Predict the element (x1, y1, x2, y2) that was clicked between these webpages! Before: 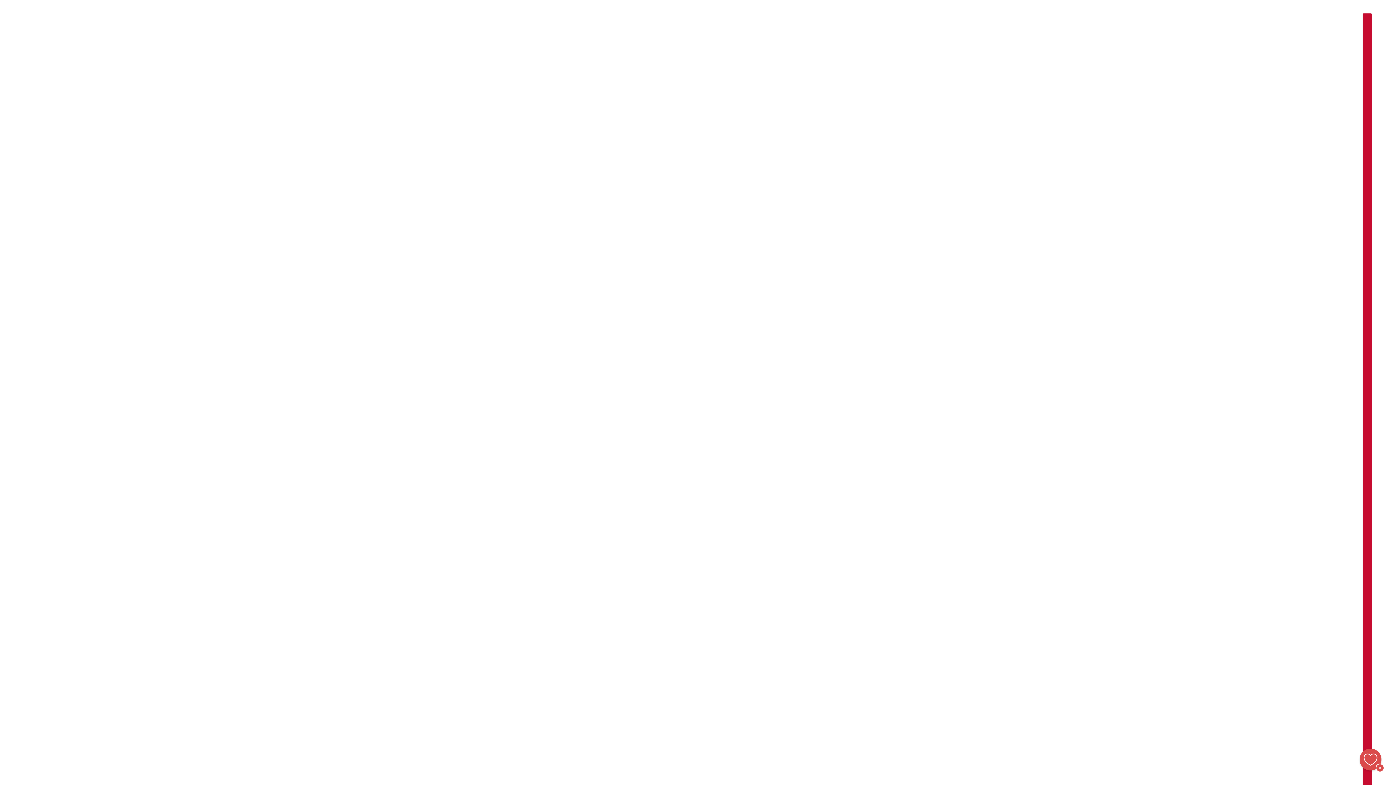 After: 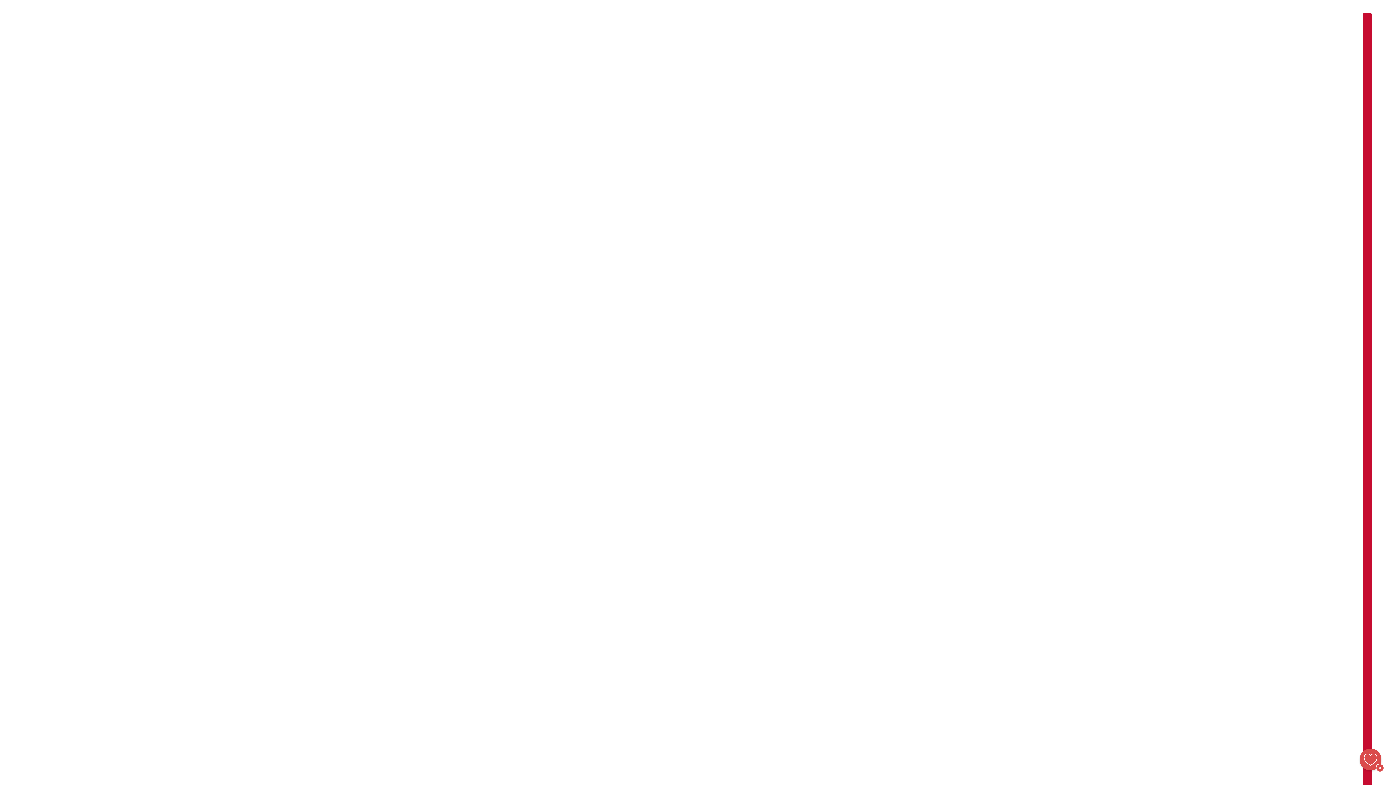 Action: bbox: (1360, 749, 1381, 770) label: Favoritter